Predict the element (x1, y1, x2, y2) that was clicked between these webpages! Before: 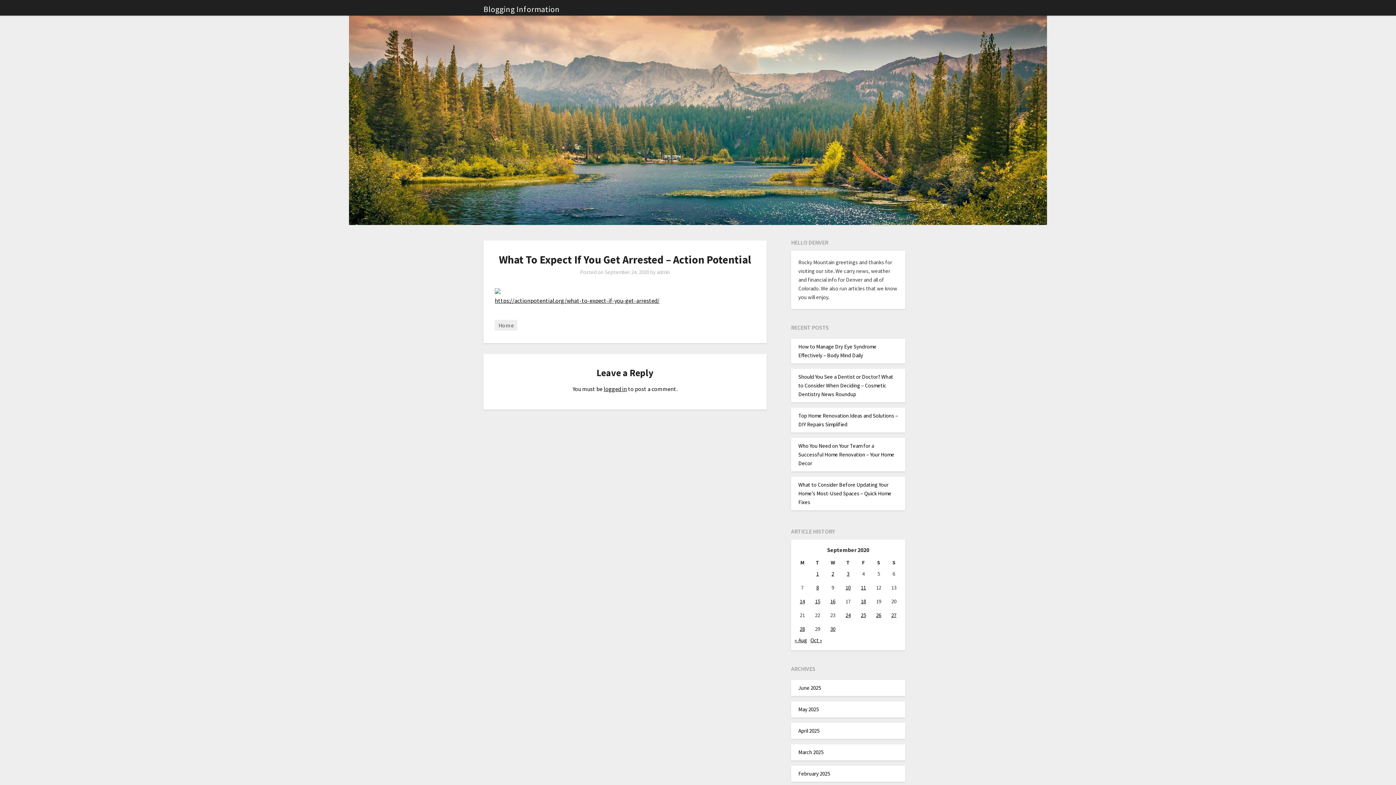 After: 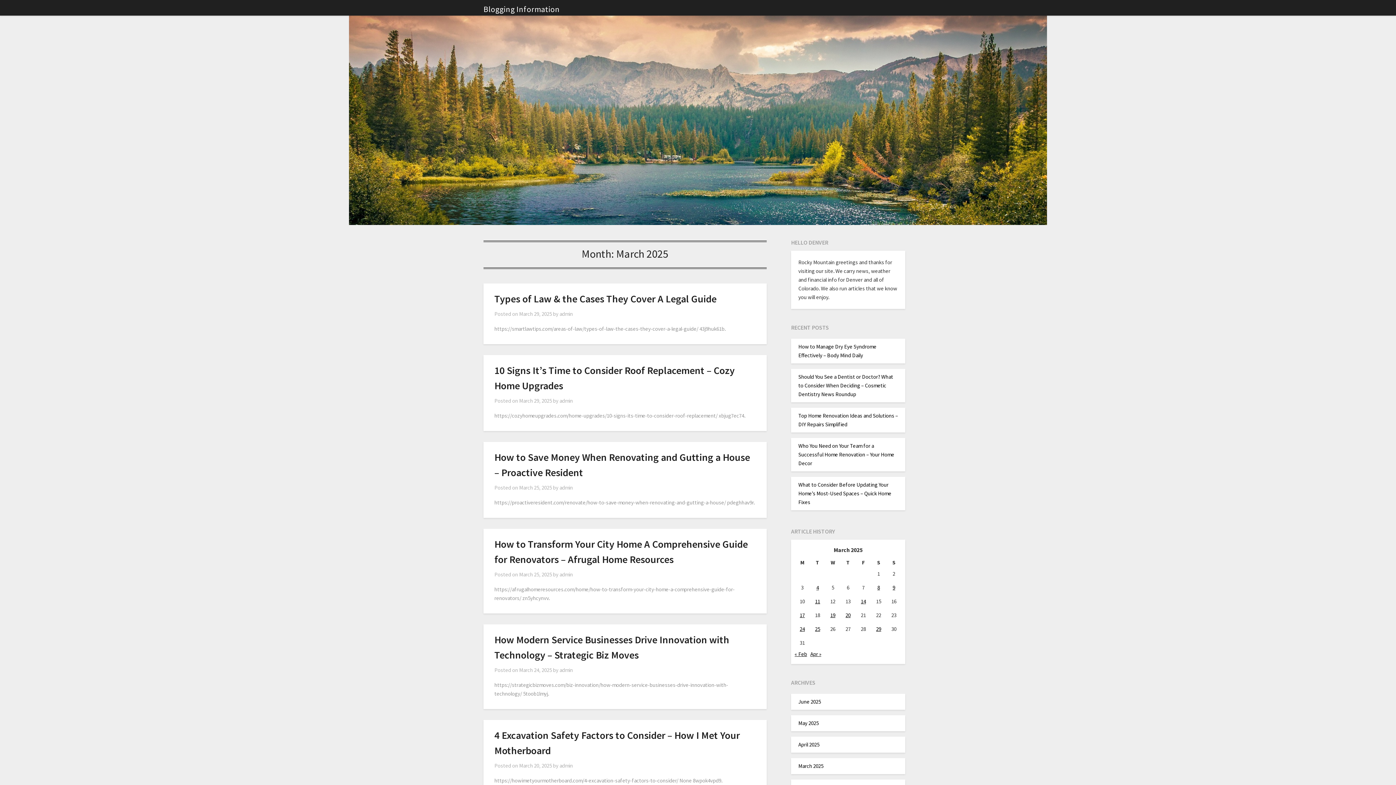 Action: bbox: (798, 748, 823, 755) label: March 2025